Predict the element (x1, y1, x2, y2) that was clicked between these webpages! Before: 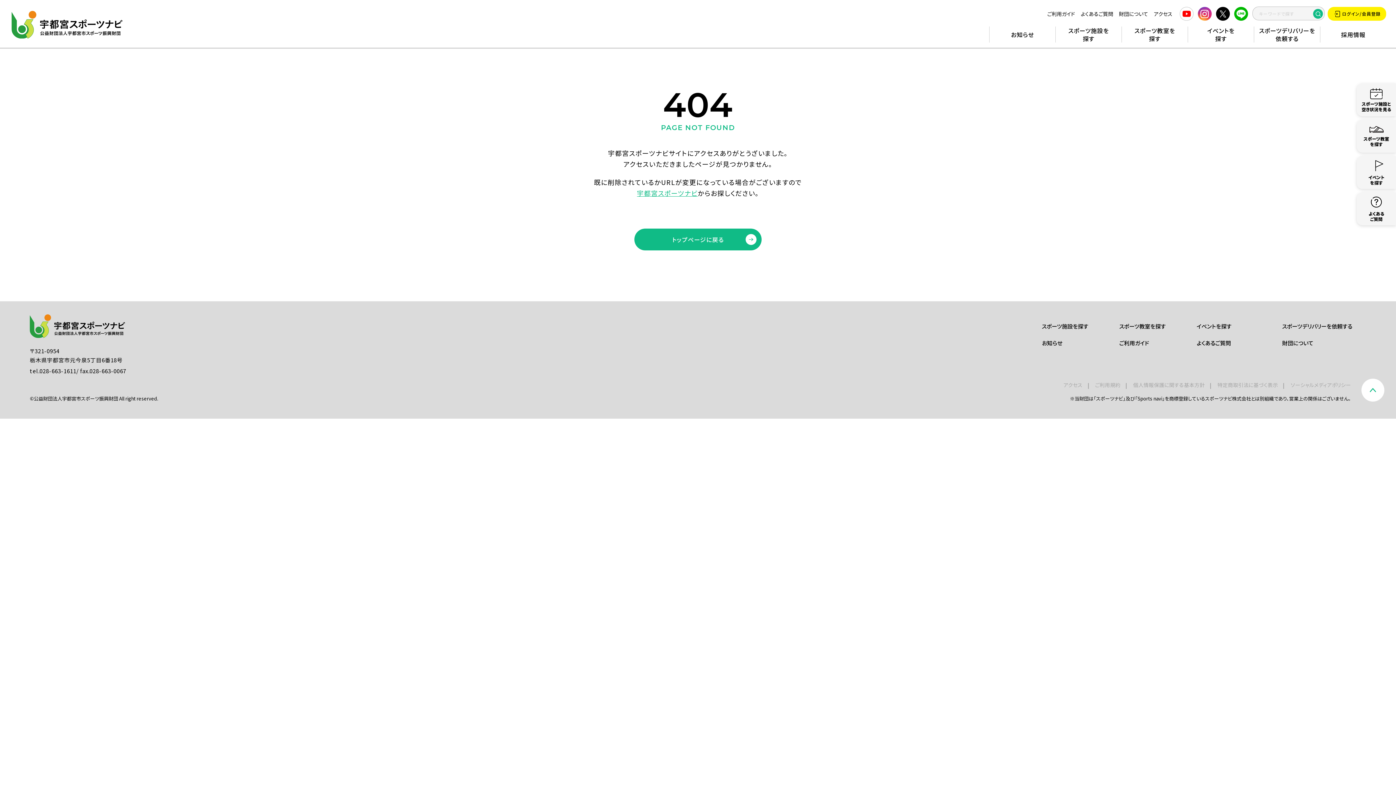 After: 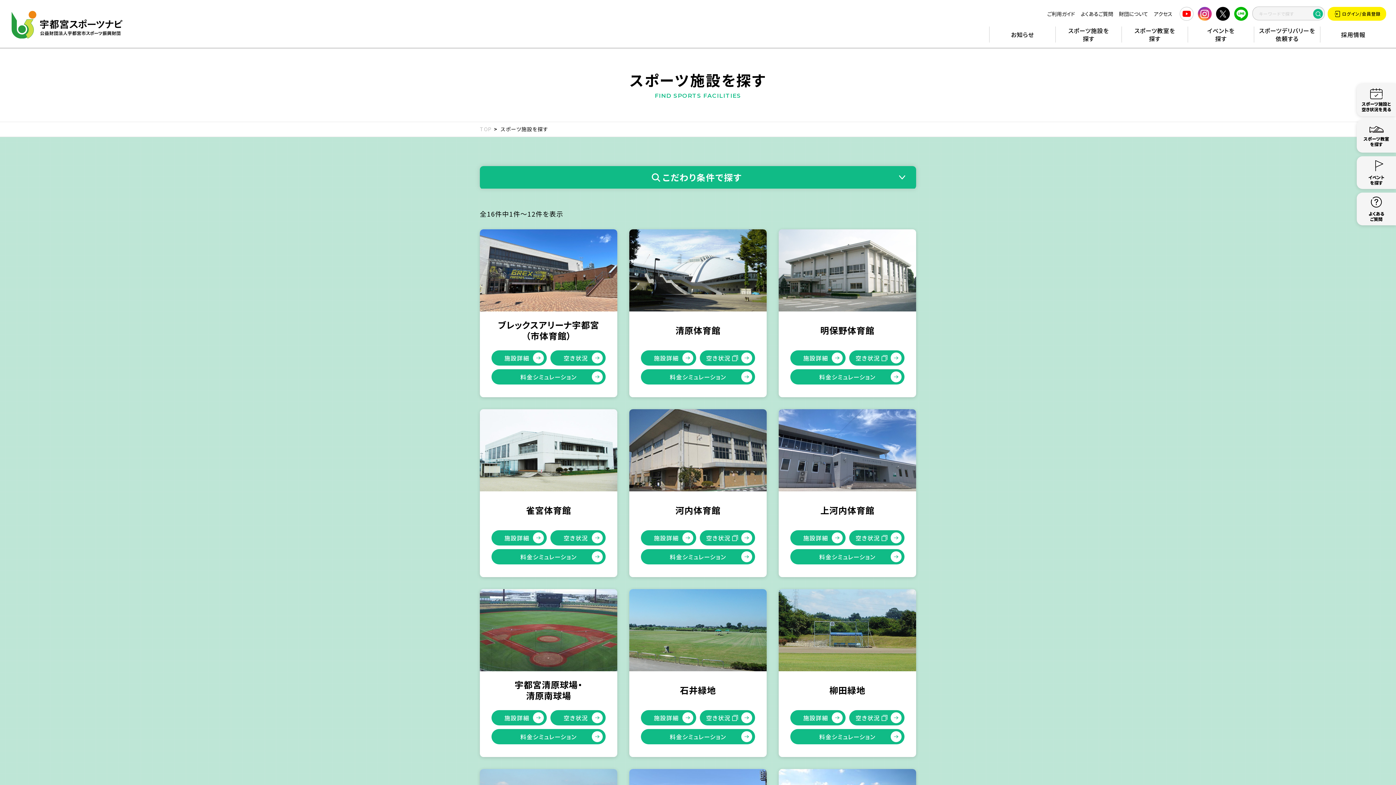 Action: label: スポーツ施設を
探す bbox: (1055, 26, 1121, 42)